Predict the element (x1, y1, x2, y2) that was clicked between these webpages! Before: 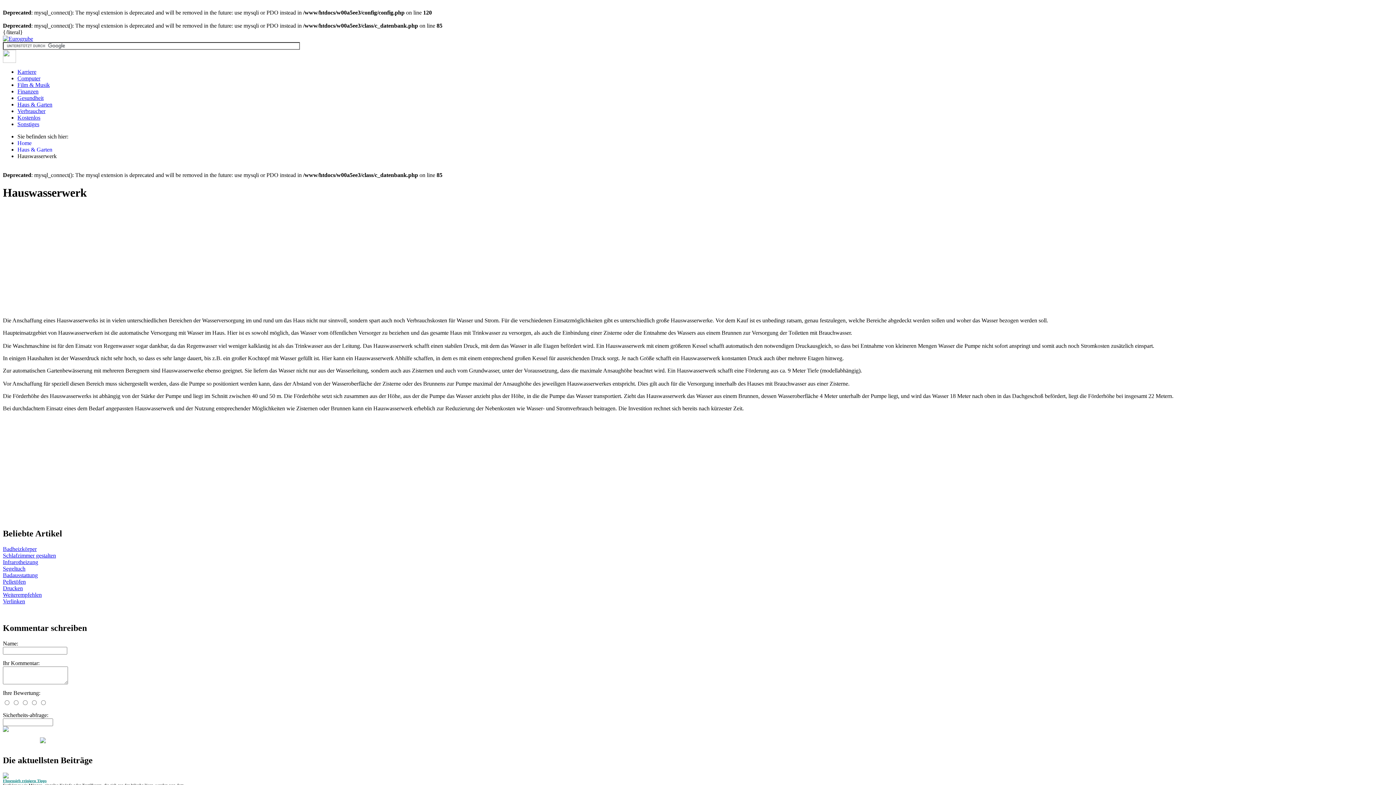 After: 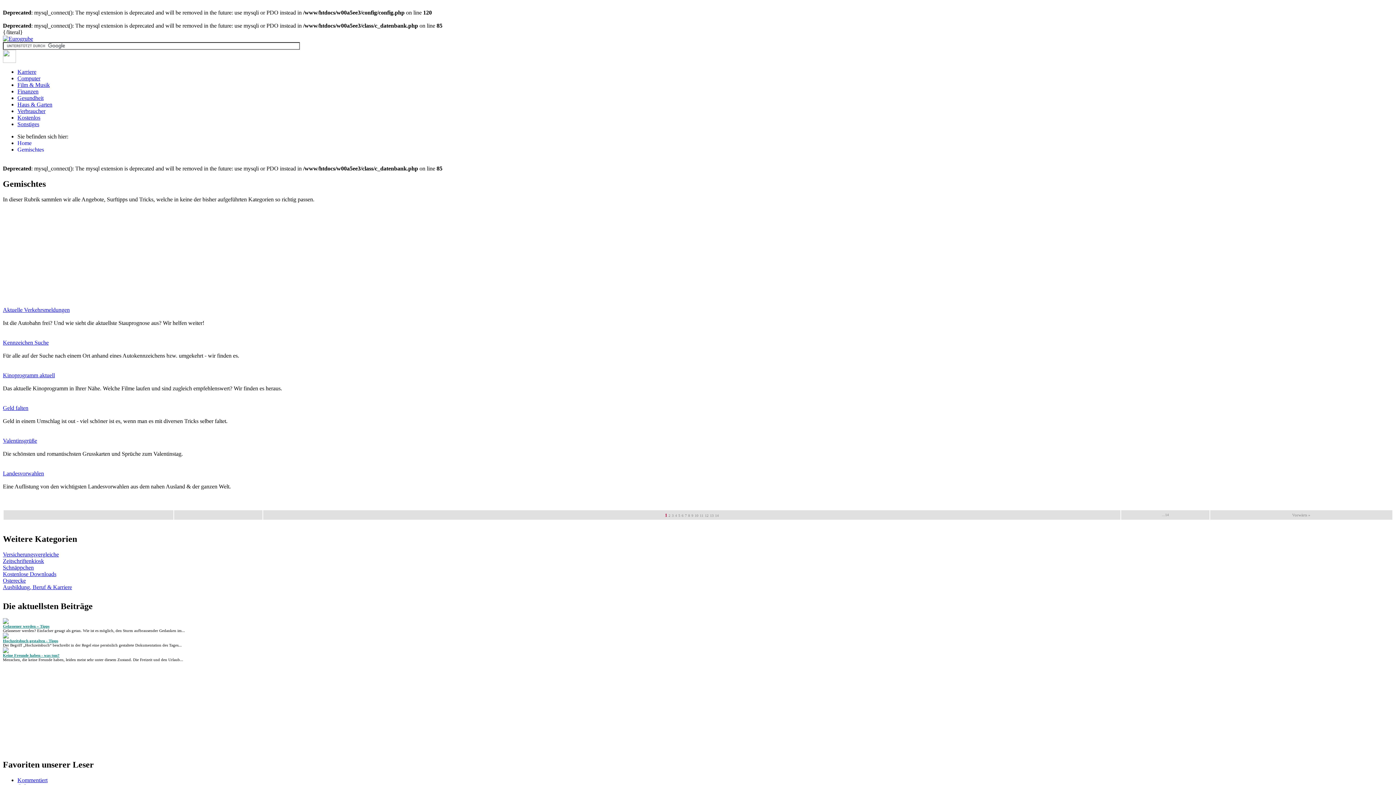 Action: bbox: (17, 121, 39, 127) label: Sonstiges